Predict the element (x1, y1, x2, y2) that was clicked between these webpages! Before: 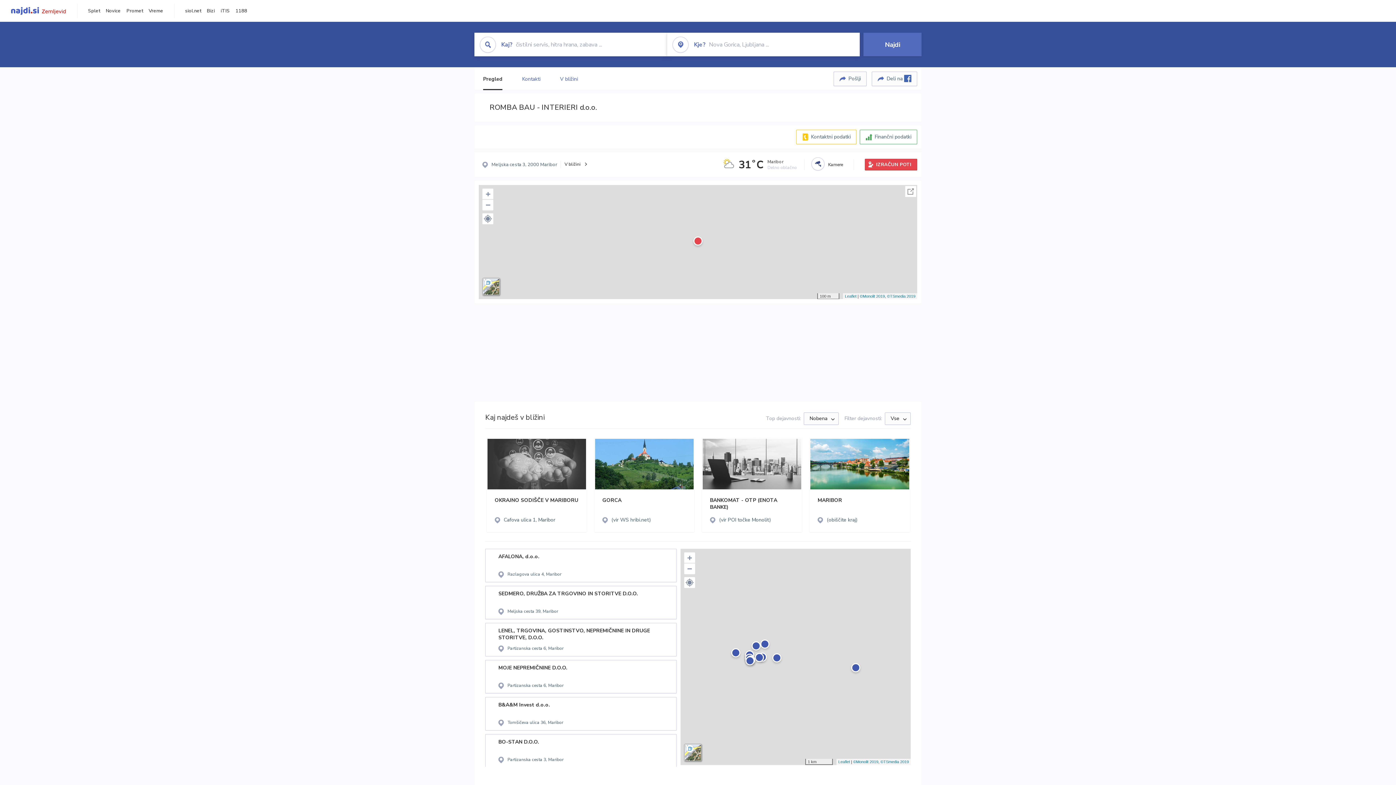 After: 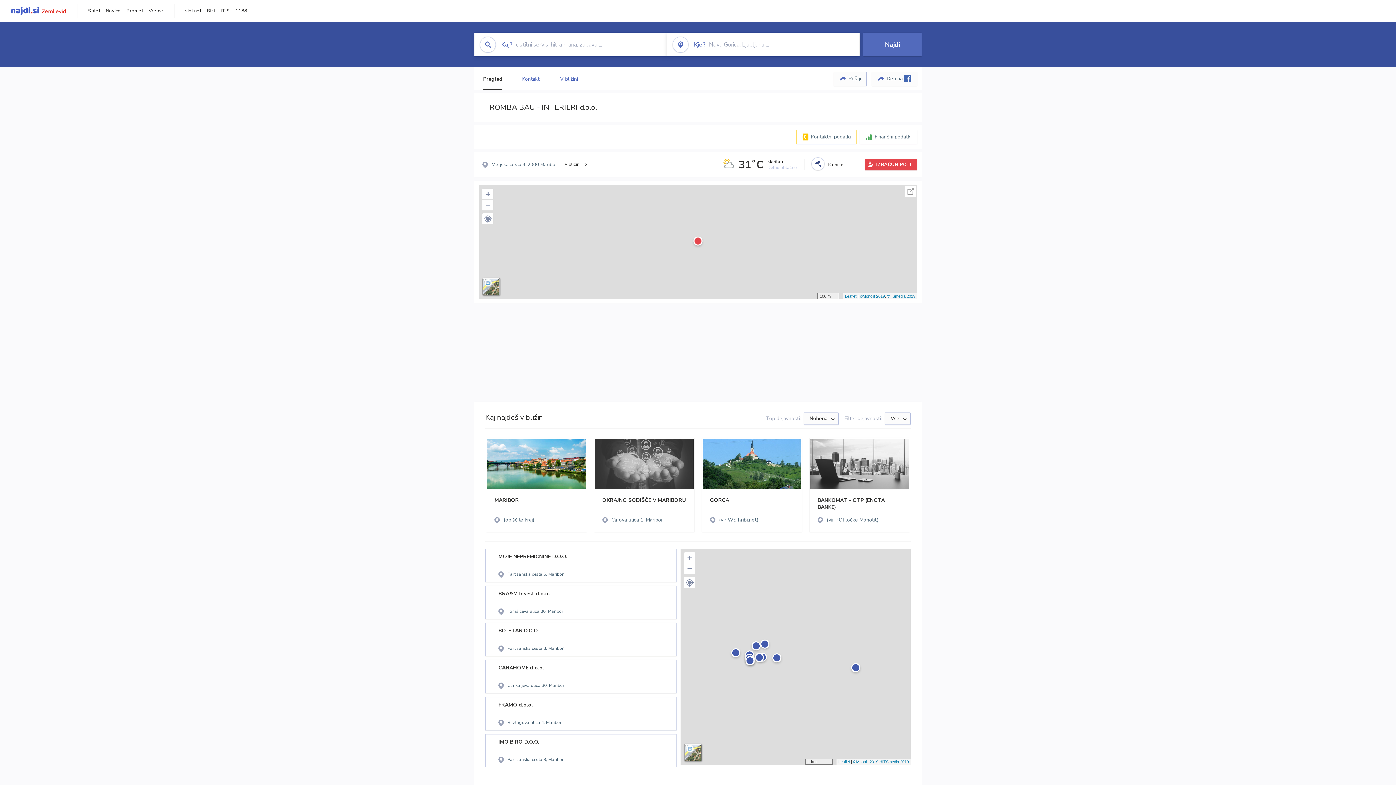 Action: bbox: (206, 7, 214, 14) label: Bizi